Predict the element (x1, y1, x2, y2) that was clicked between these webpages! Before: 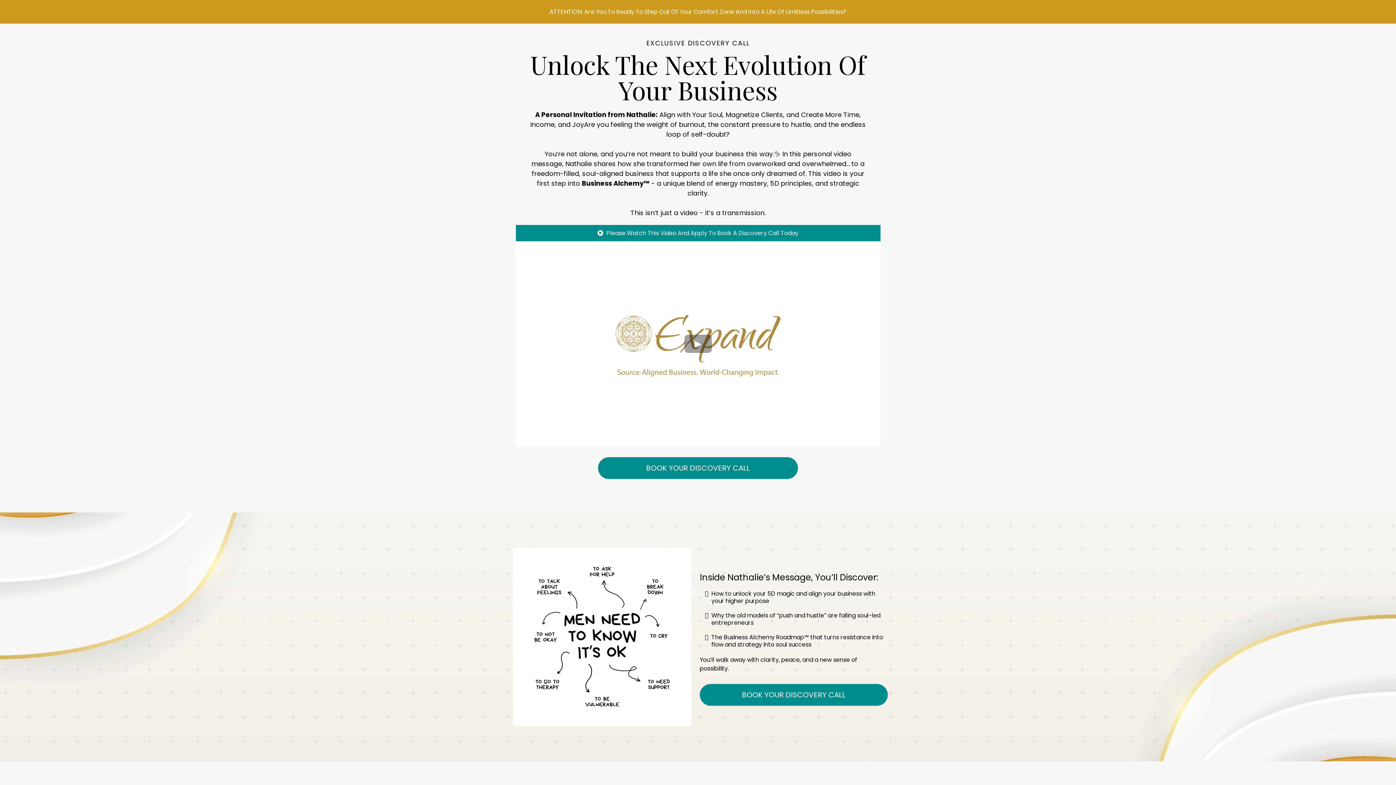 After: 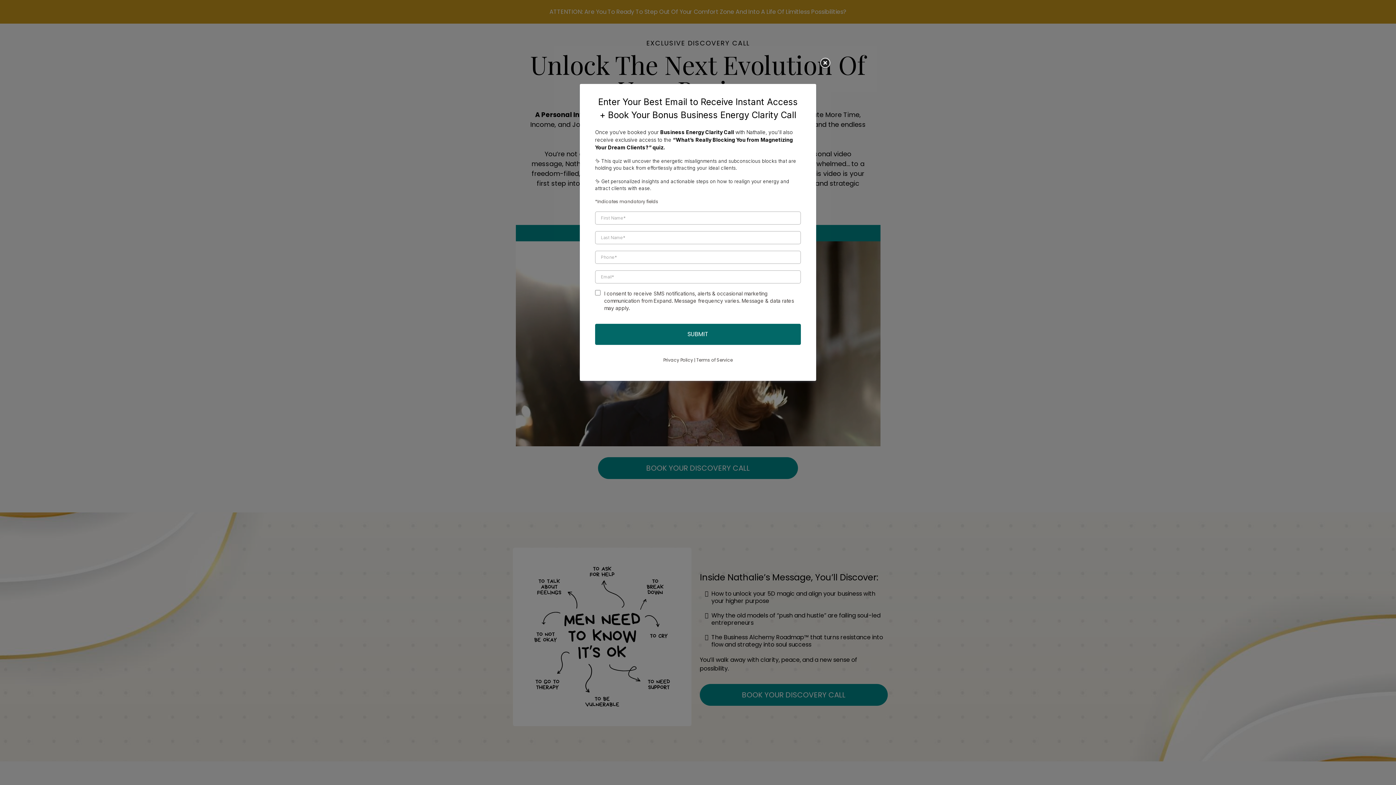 Action: label: BOOK YOUR DISCOVERY CALL  bbox: (700, 684, 887, 706)